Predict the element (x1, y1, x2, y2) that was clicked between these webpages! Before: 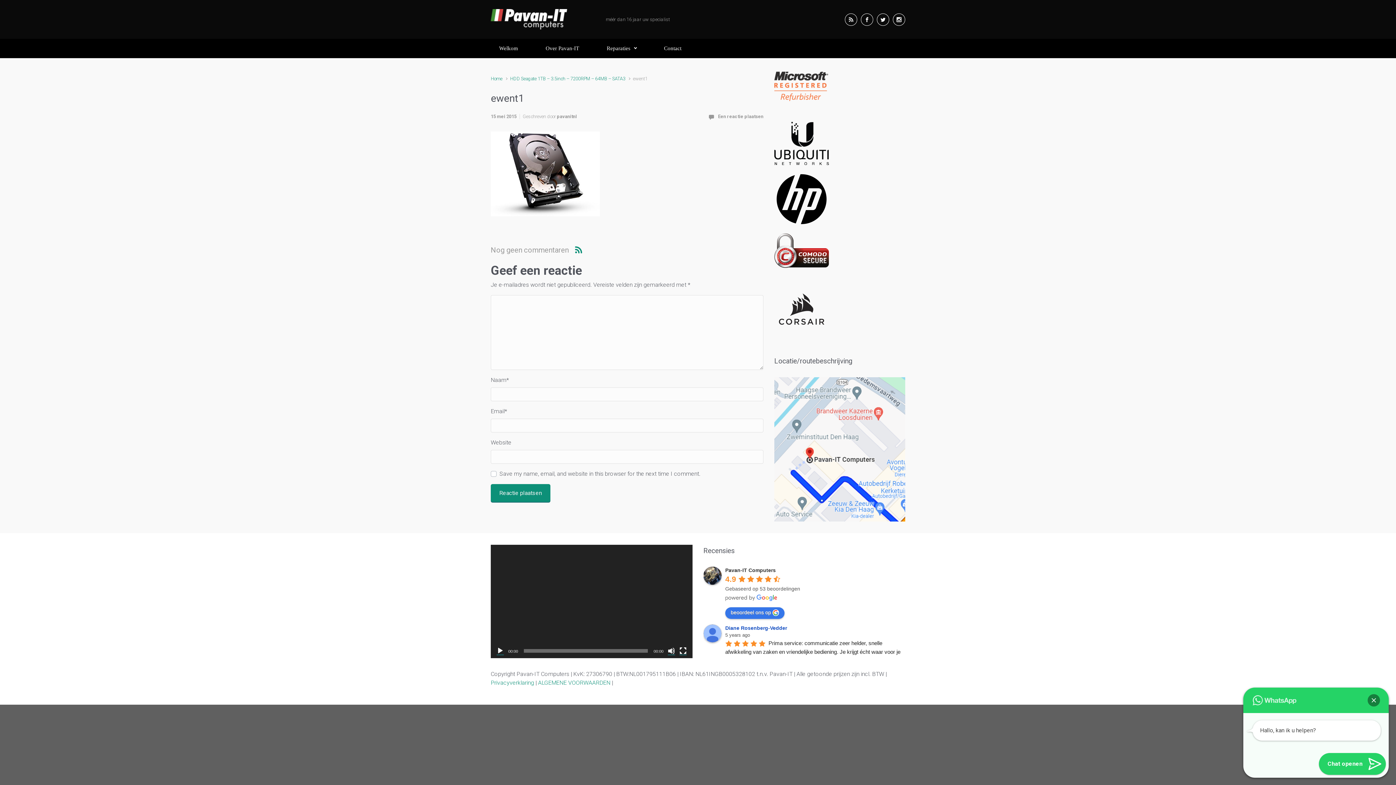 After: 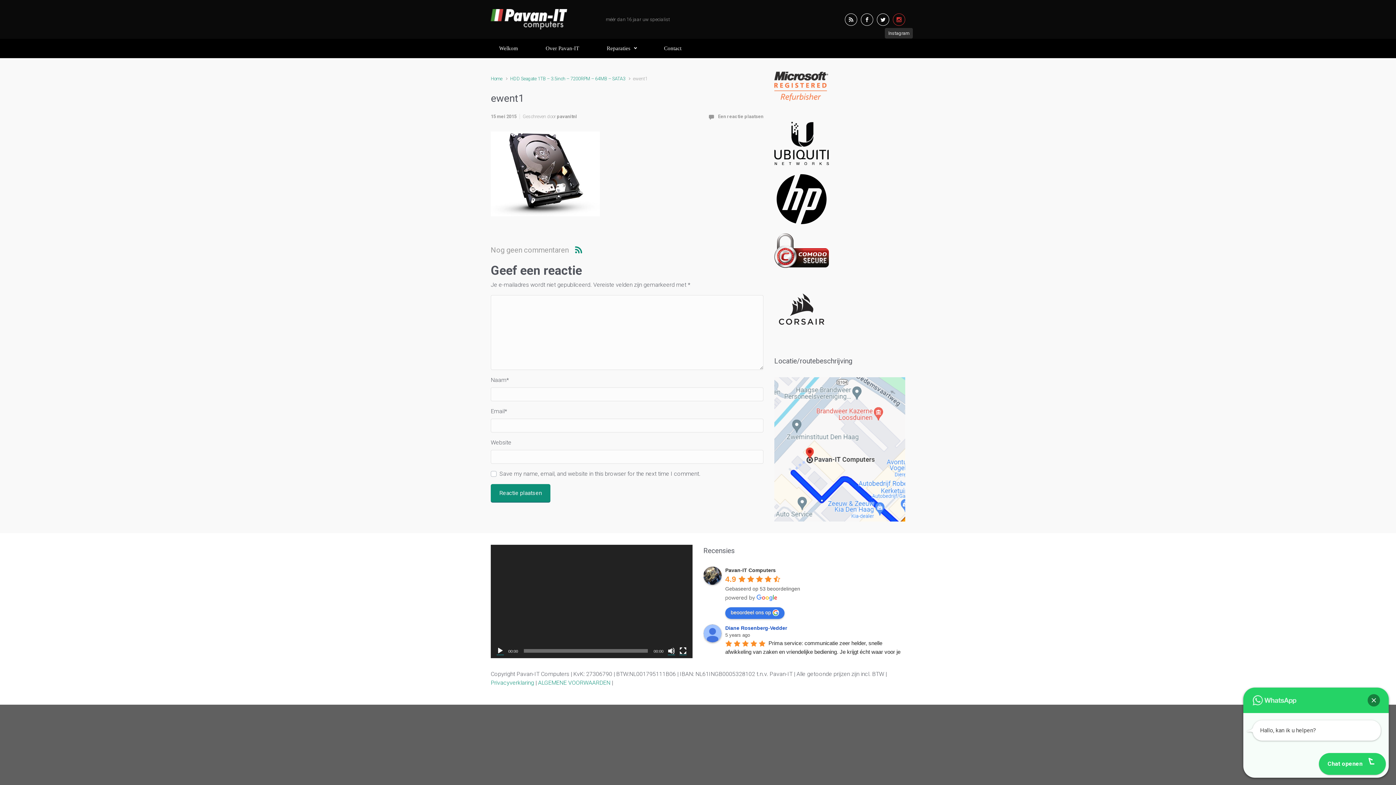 Action: bbox: (893, 13, 905, 25)